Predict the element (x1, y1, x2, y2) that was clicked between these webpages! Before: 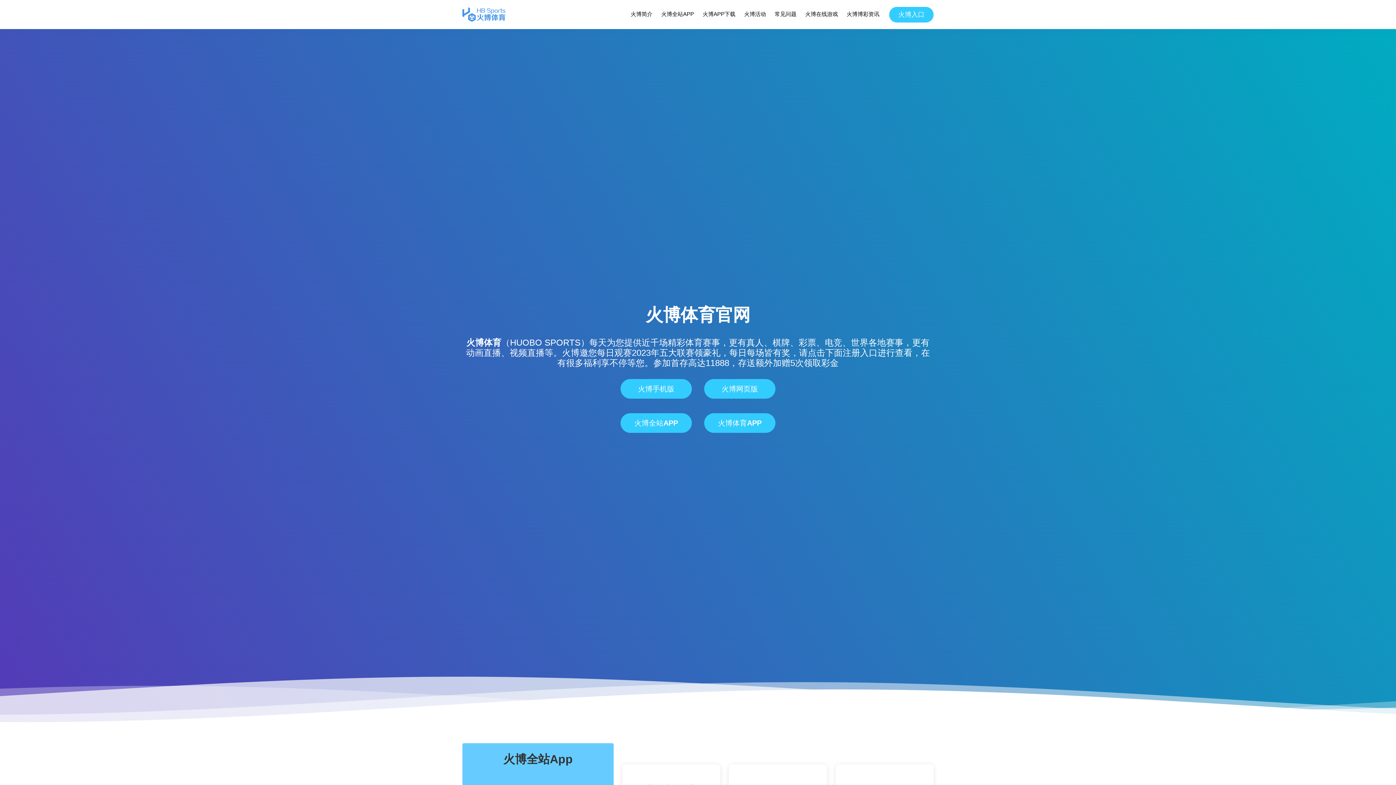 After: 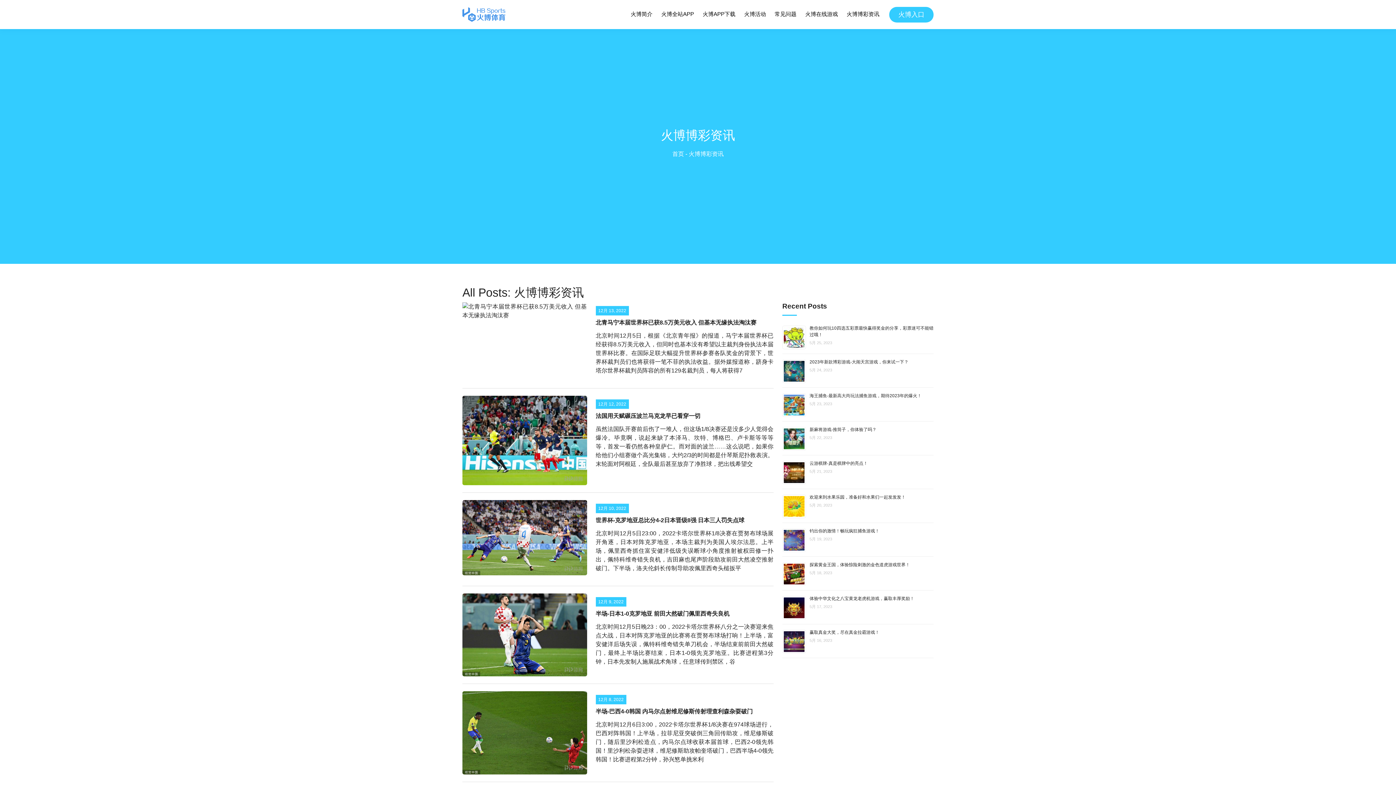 Action: label: 火博博彩资讯 bbox: (846, 8, 880, 20)